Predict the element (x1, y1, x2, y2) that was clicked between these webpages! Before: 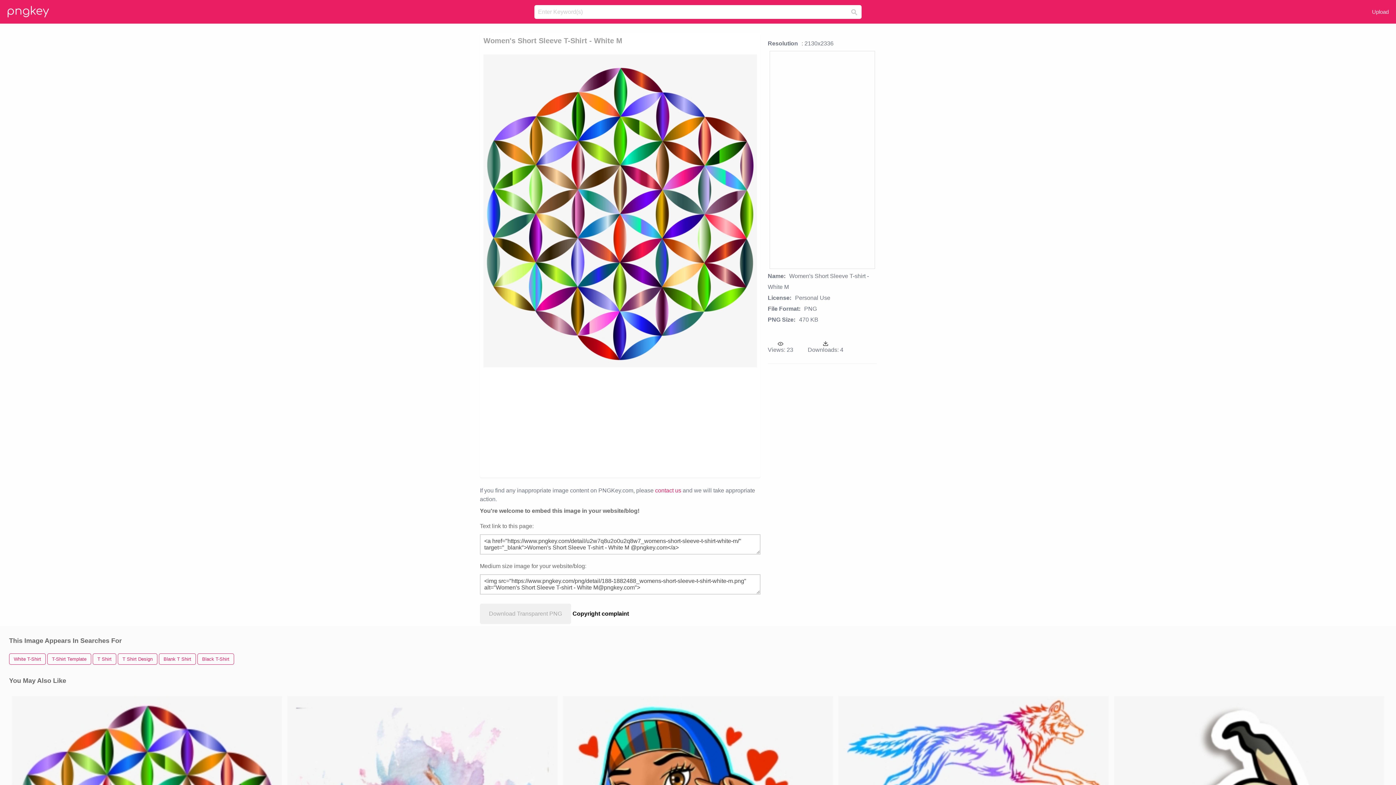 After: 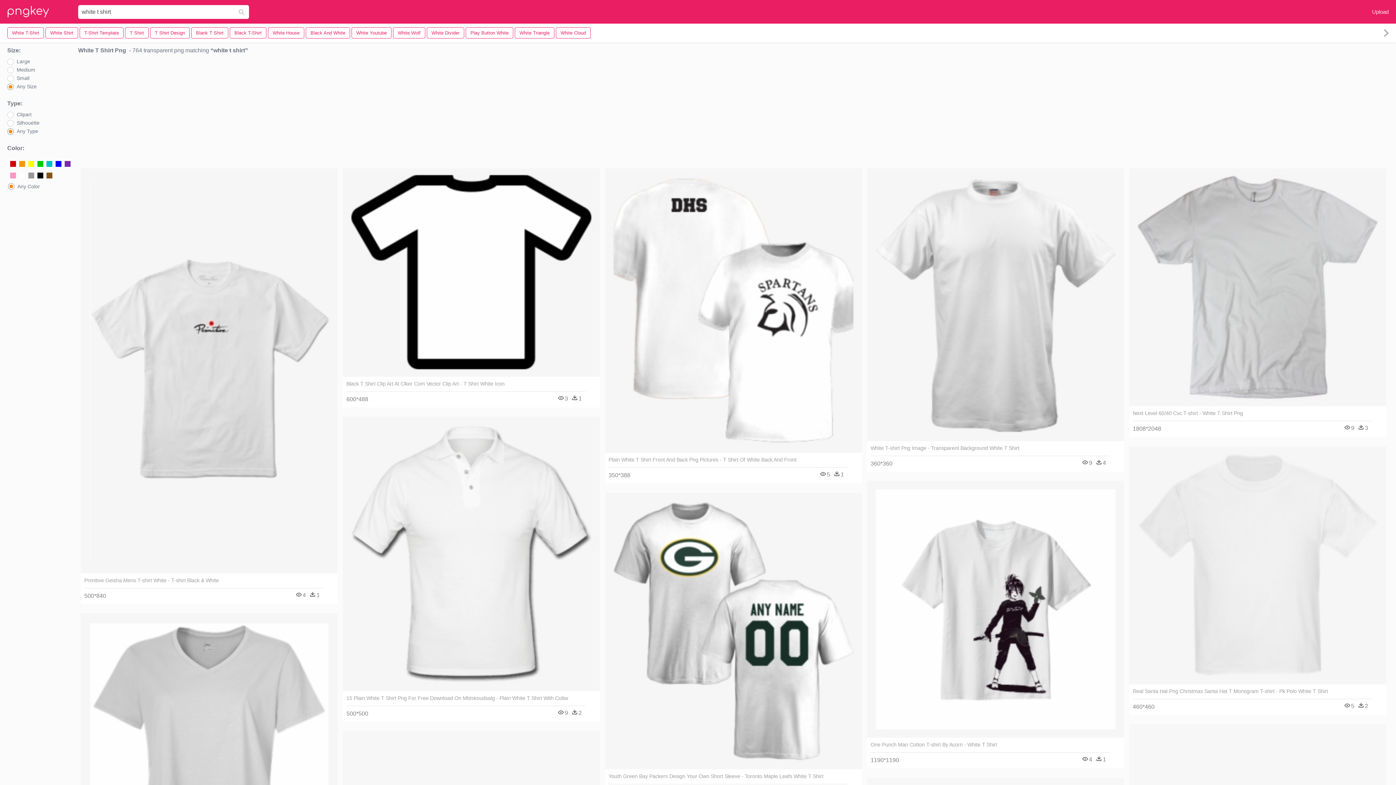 Action: label: White T-Shirt bbox: (9, 653, 45, 665)